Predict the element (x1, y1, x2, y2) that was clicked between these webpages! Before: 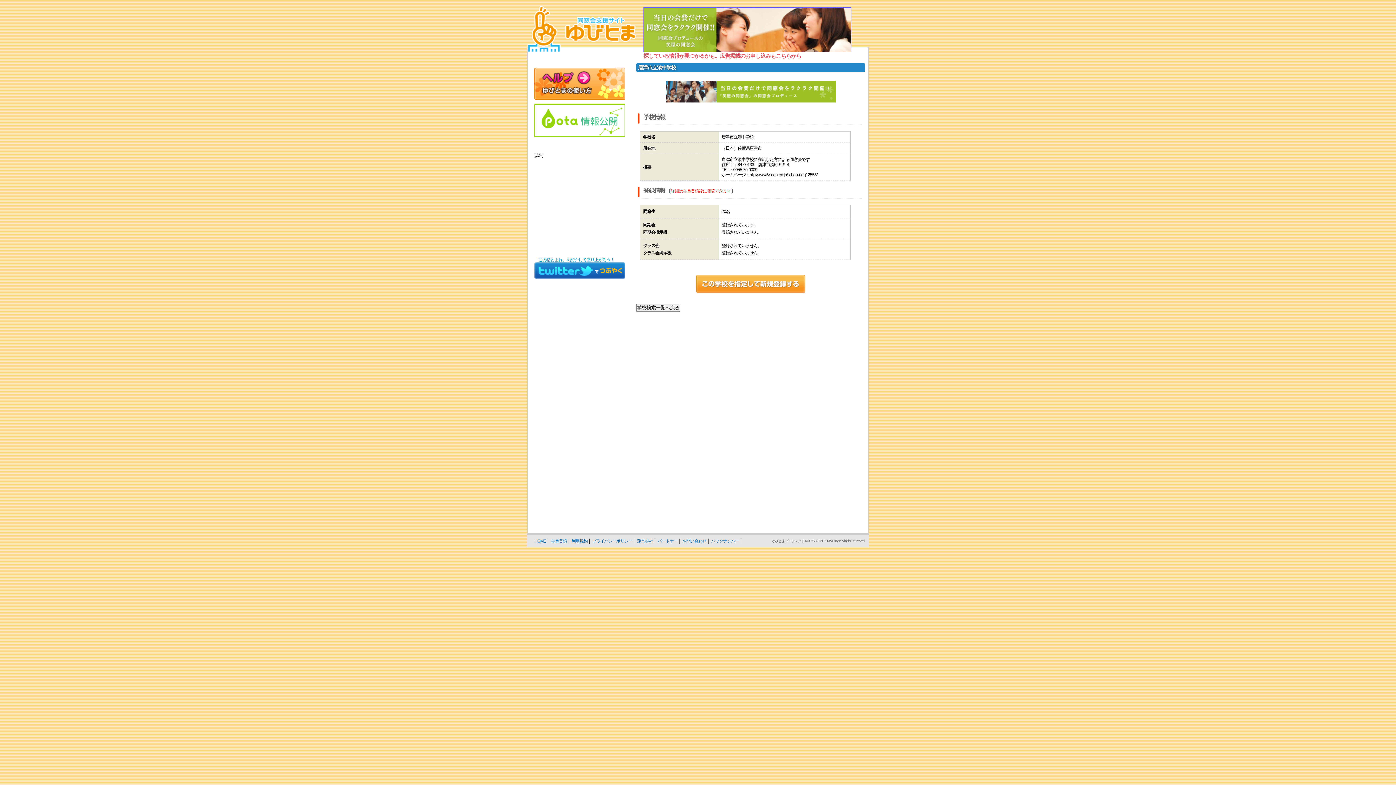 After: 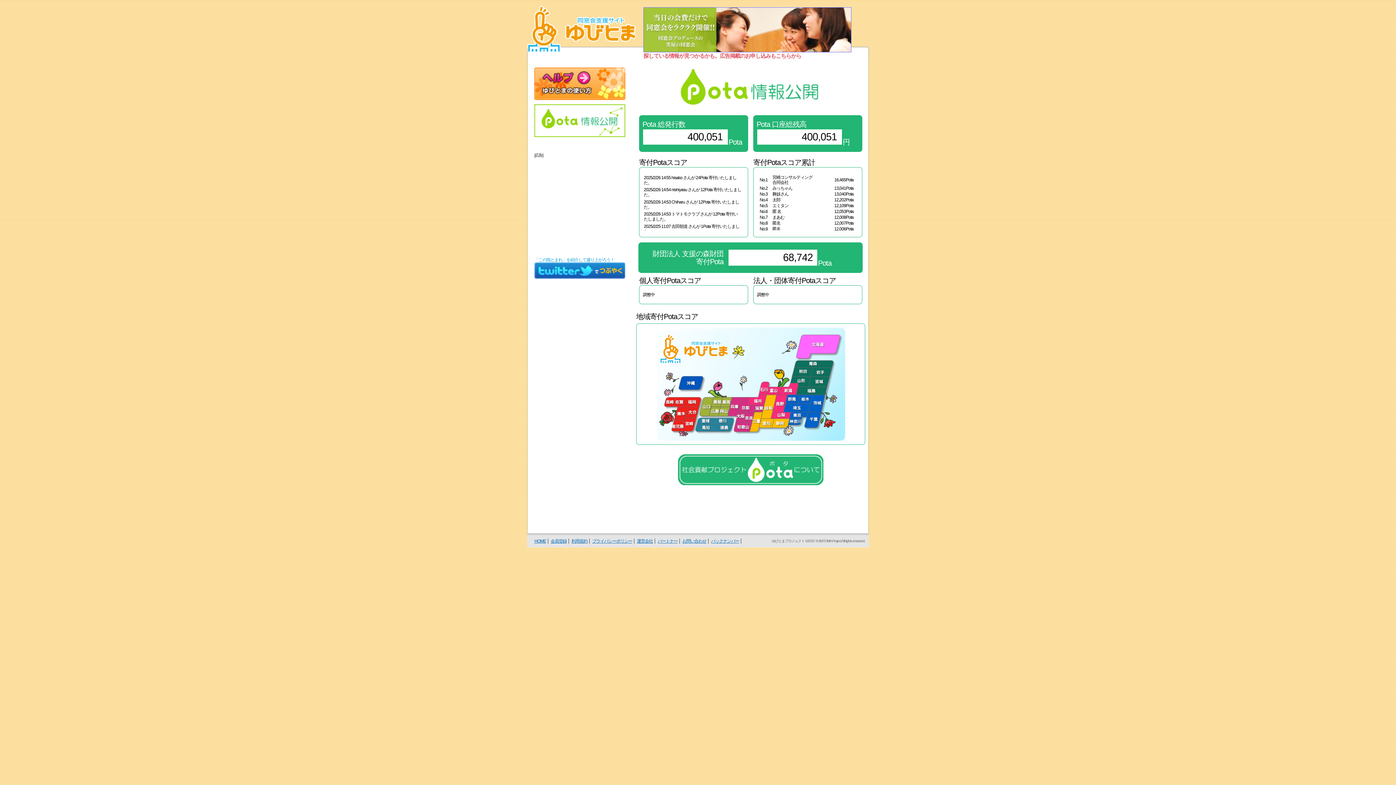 Action: bbox: (534, 104, 625, 109)